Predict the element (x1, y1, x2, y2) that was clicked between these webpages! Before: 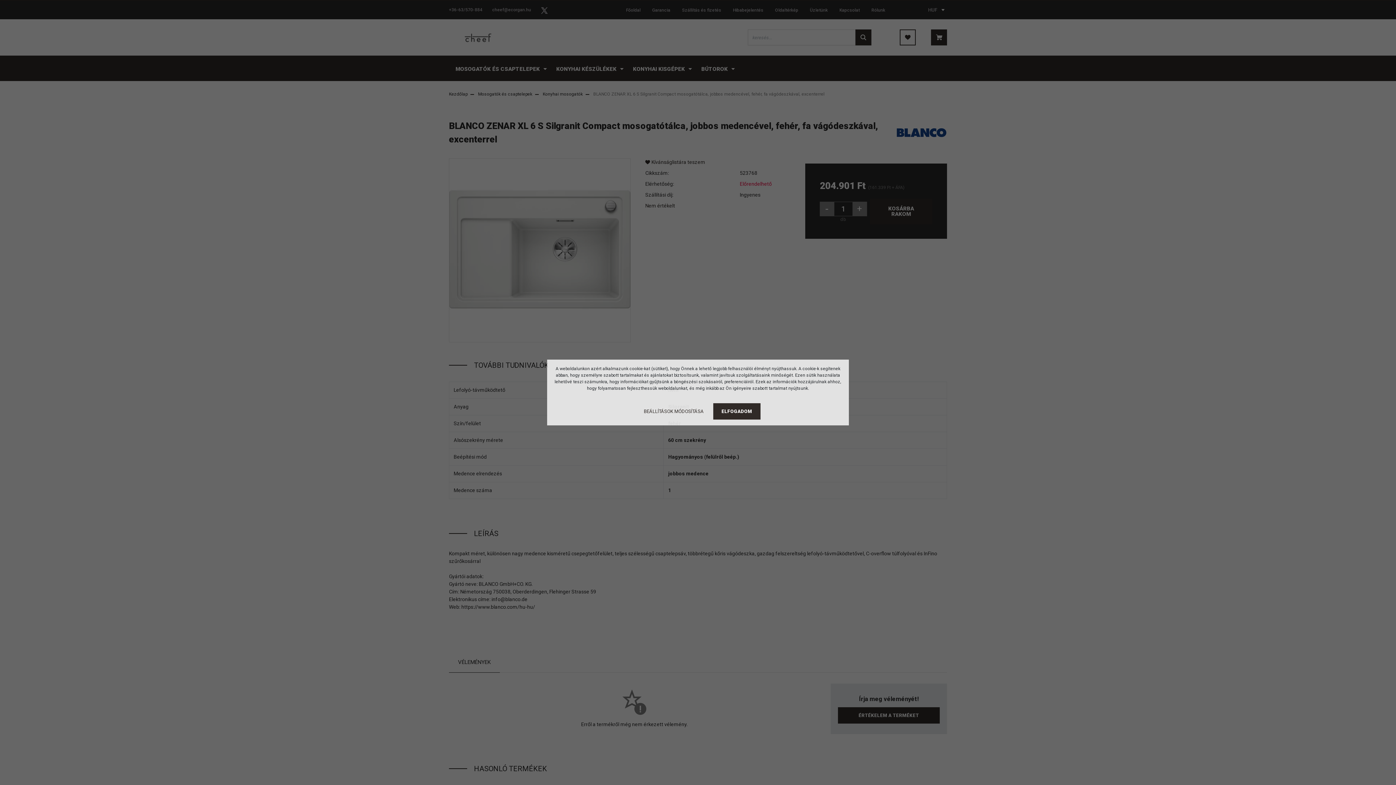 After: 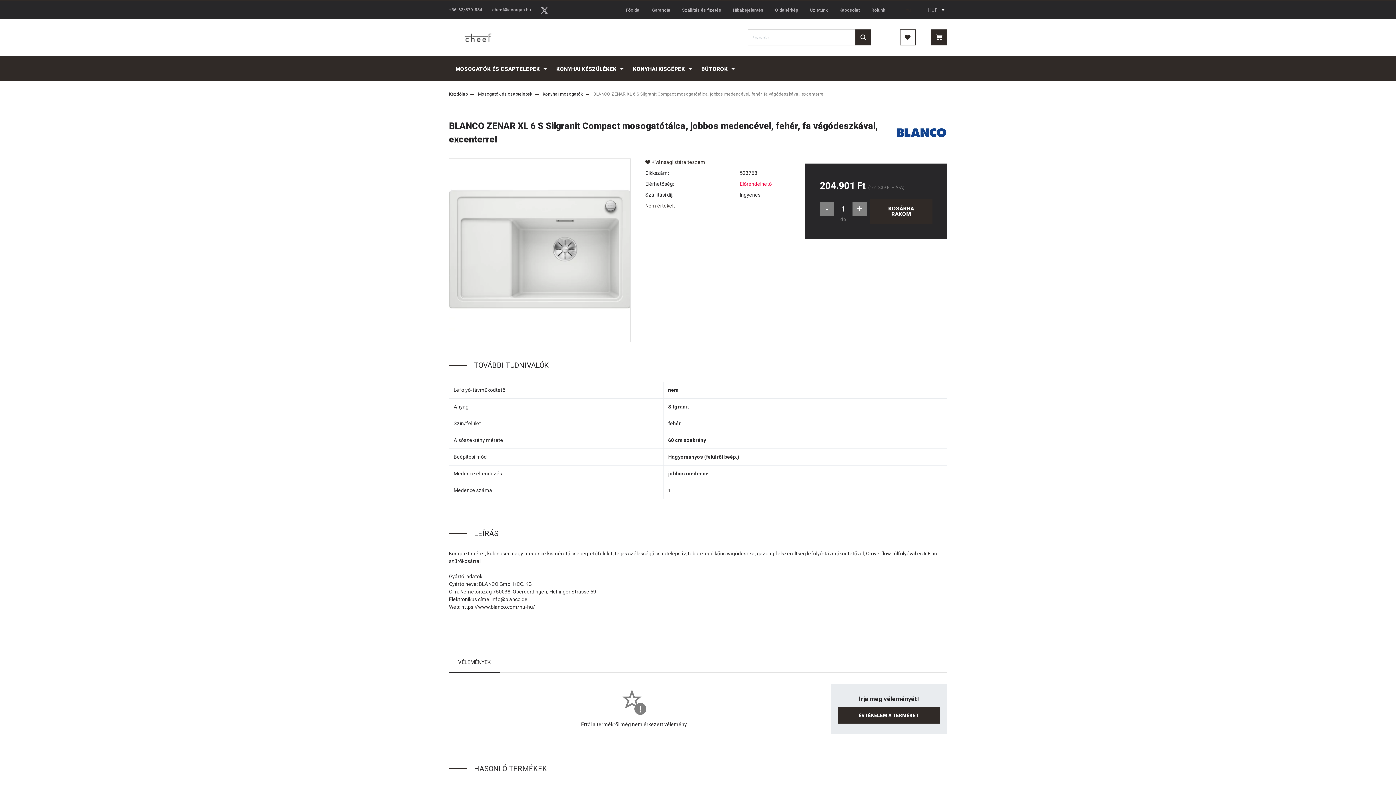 Action: bbox: (713, 403, 760, 419) label: ELFOGADOM